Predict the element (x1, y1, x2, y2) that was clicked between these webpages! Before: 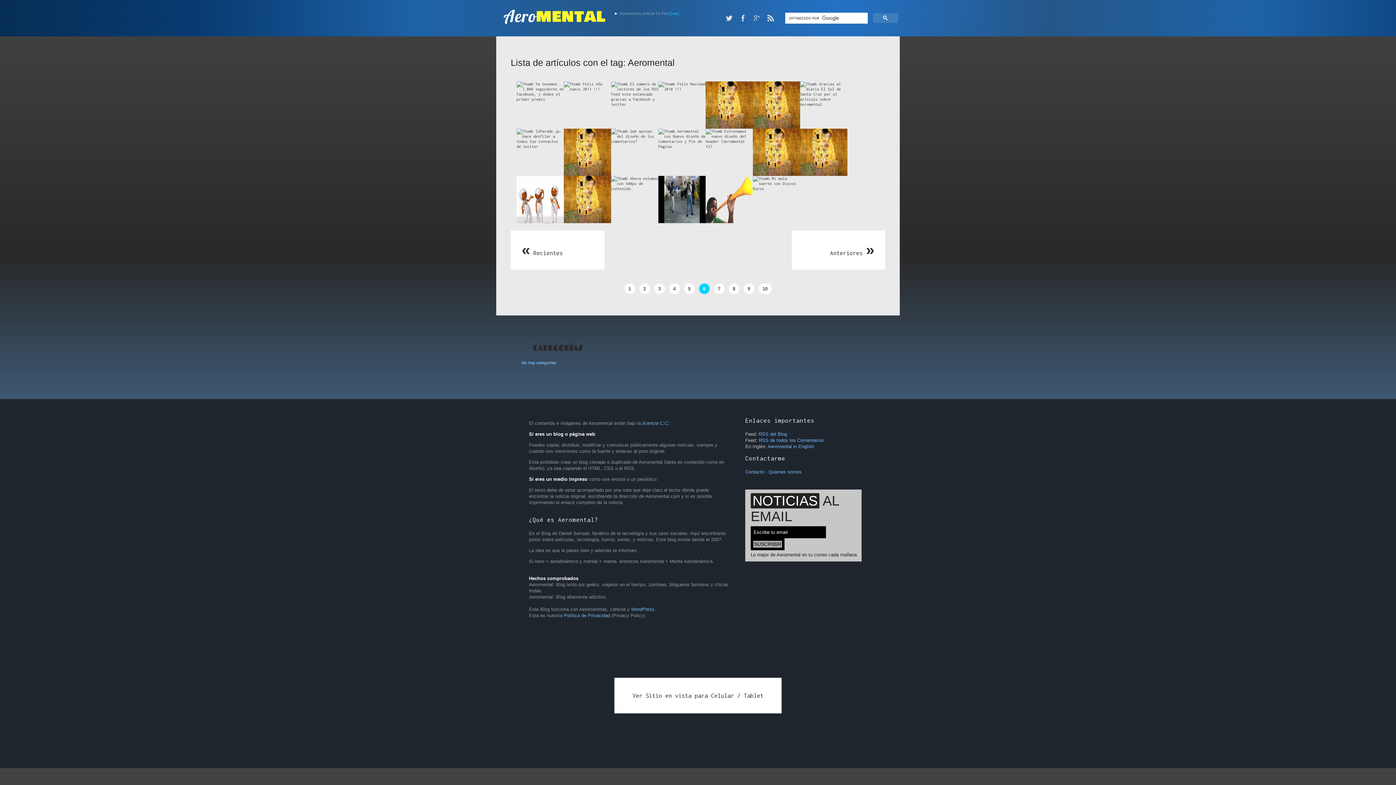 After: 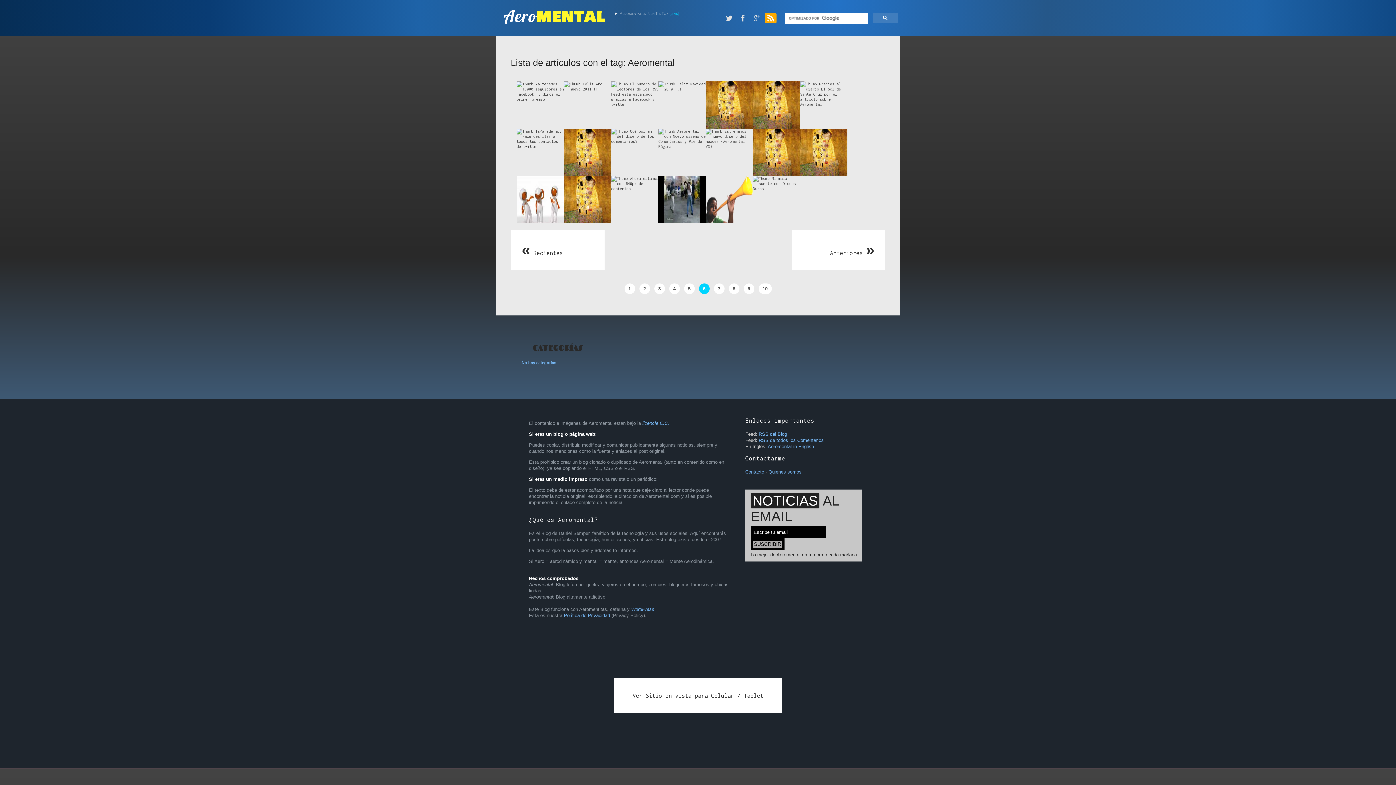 Action: bbox: (765, 13, 776, 23)